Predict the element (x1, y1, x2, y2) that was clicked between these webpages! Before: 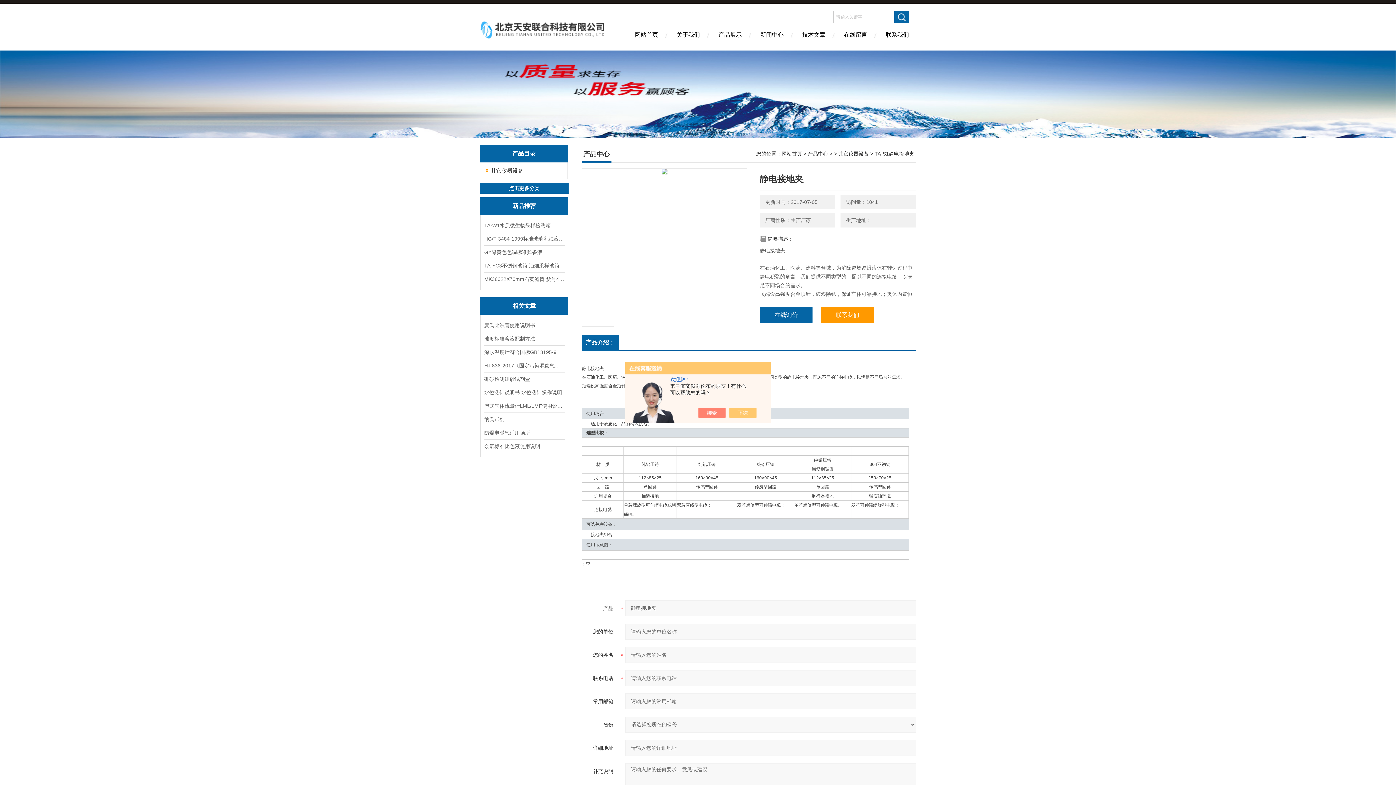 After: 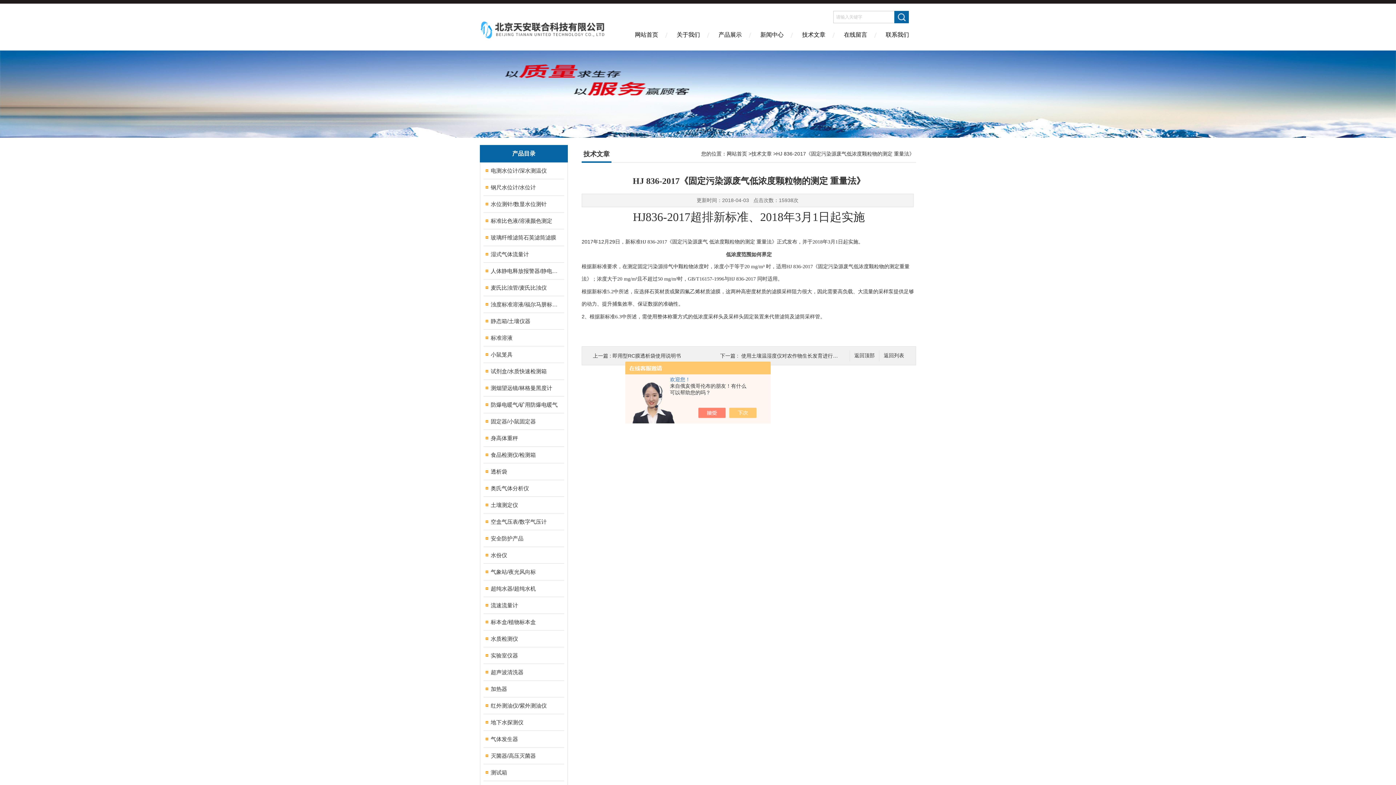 Action: label: HJ 836-2017《固定污染源废气低浓度颗粒物的测定 重量法》 bbox: (484, 359, 564, 372)